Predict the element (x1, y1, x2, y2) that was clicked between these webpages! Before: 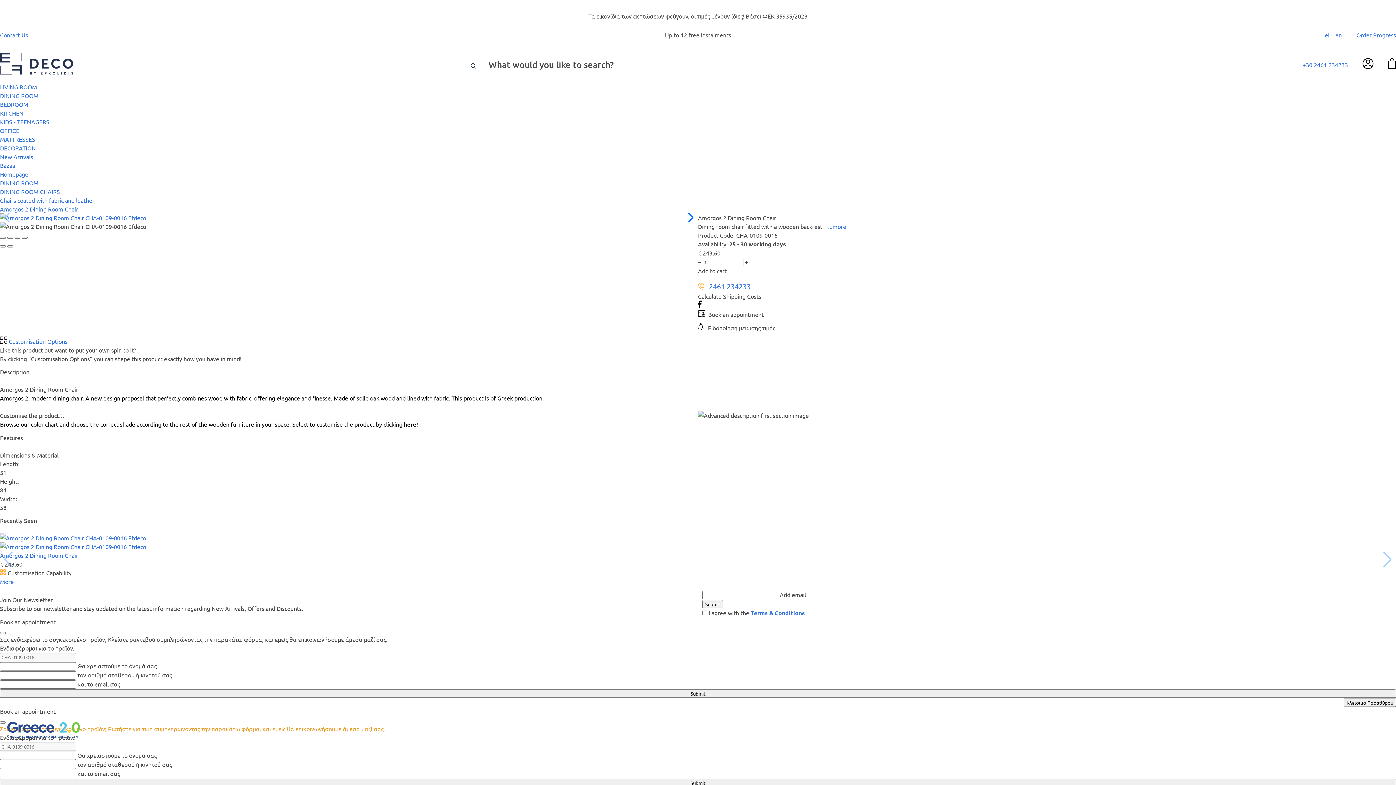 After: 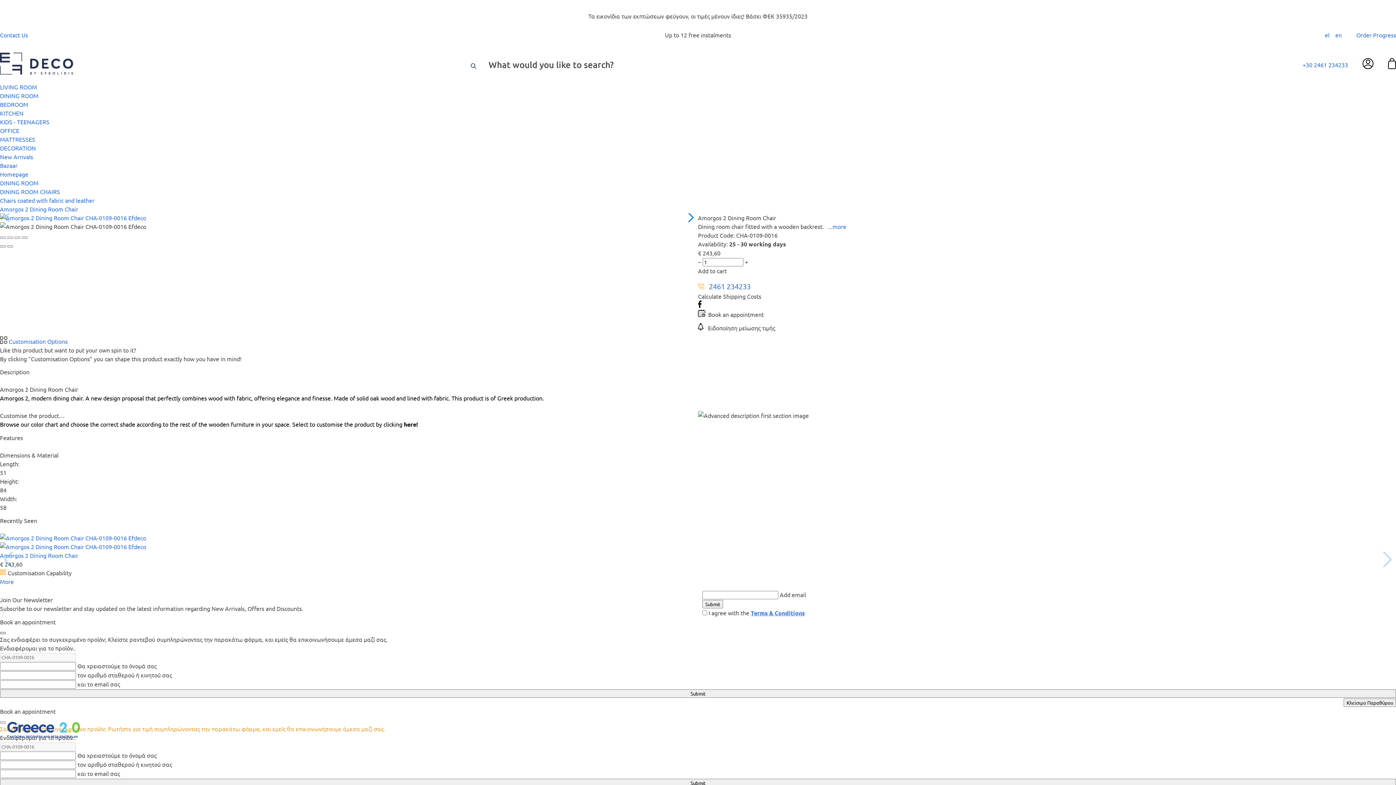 Action: bbox: (0, 632, 5, 634) label: close